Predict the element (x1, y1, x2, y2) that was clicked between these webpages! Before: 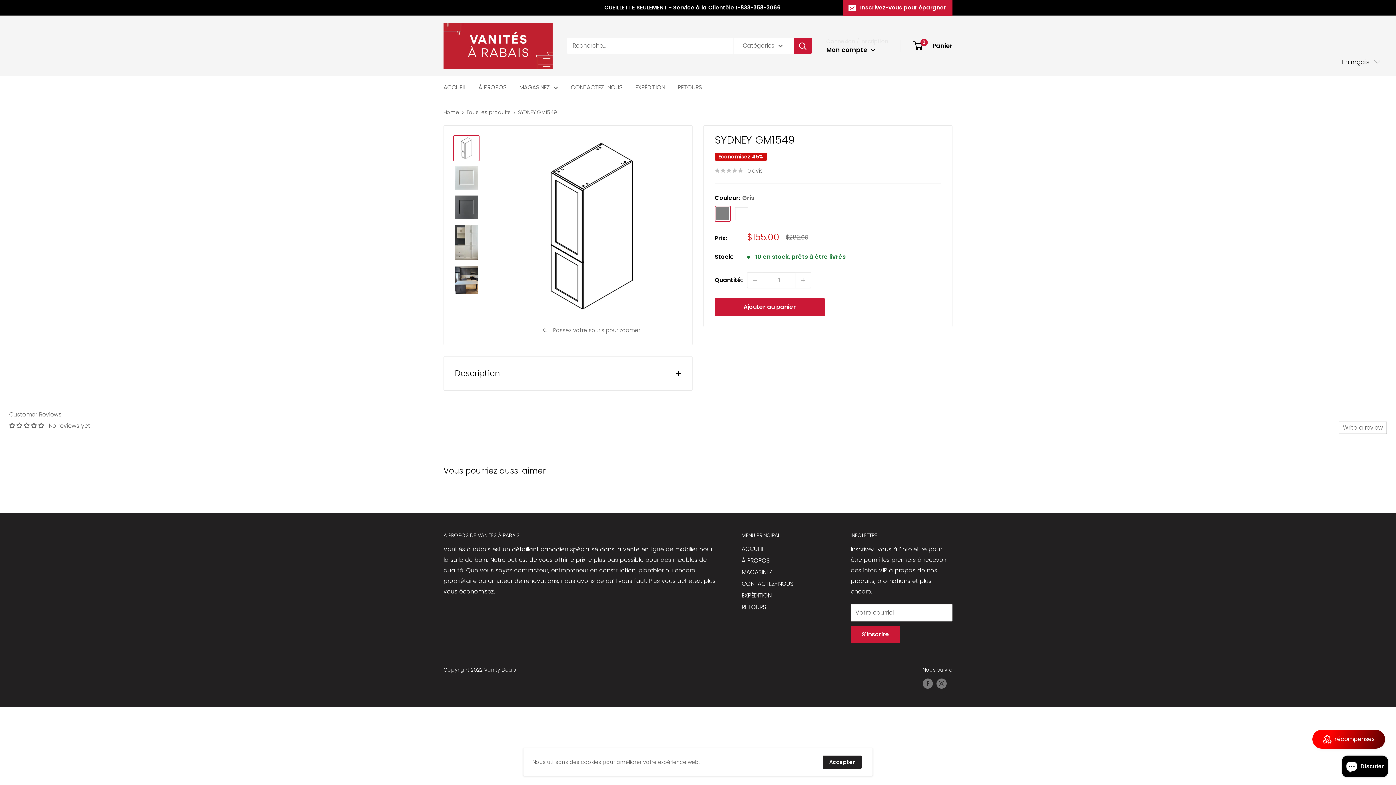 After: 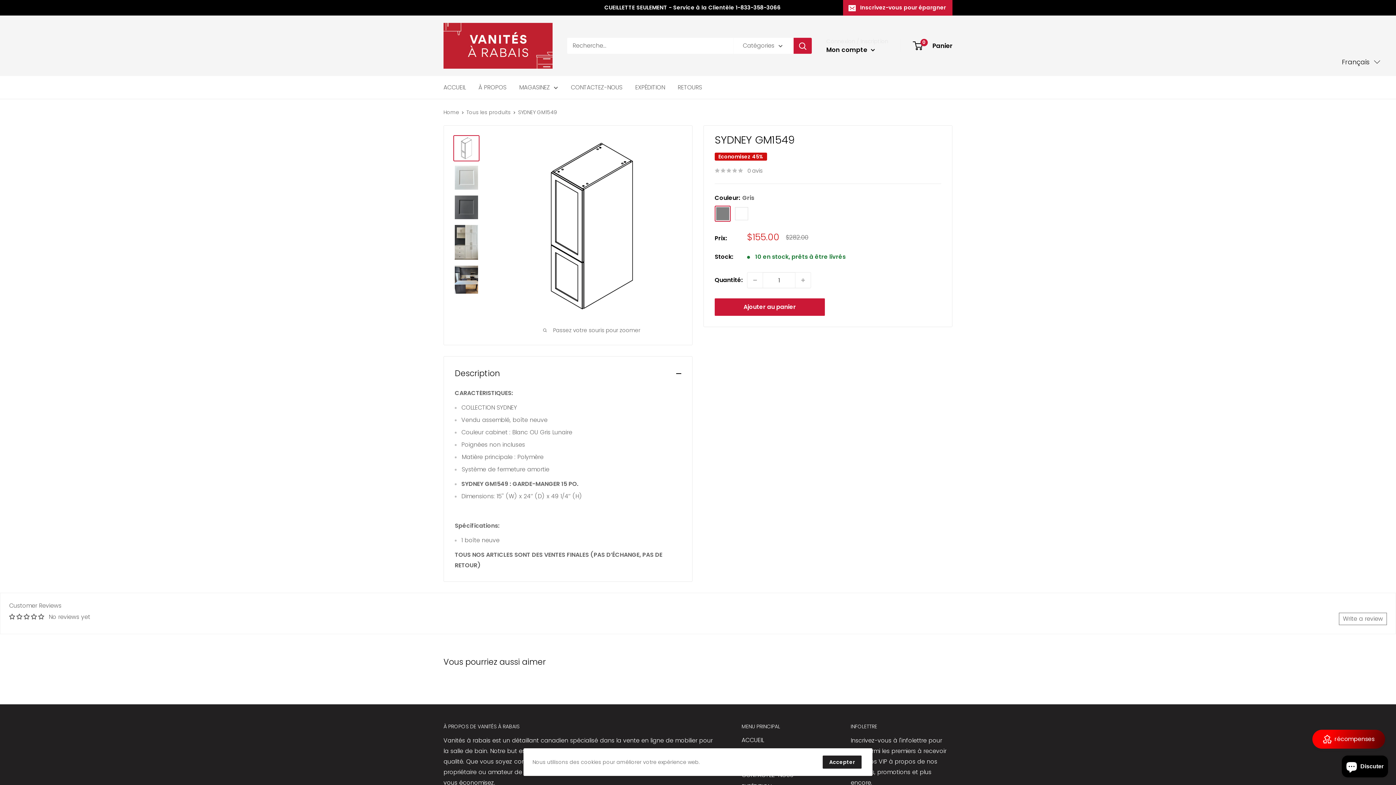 Action: label: Description bbox: (444, 356, 692, 390)